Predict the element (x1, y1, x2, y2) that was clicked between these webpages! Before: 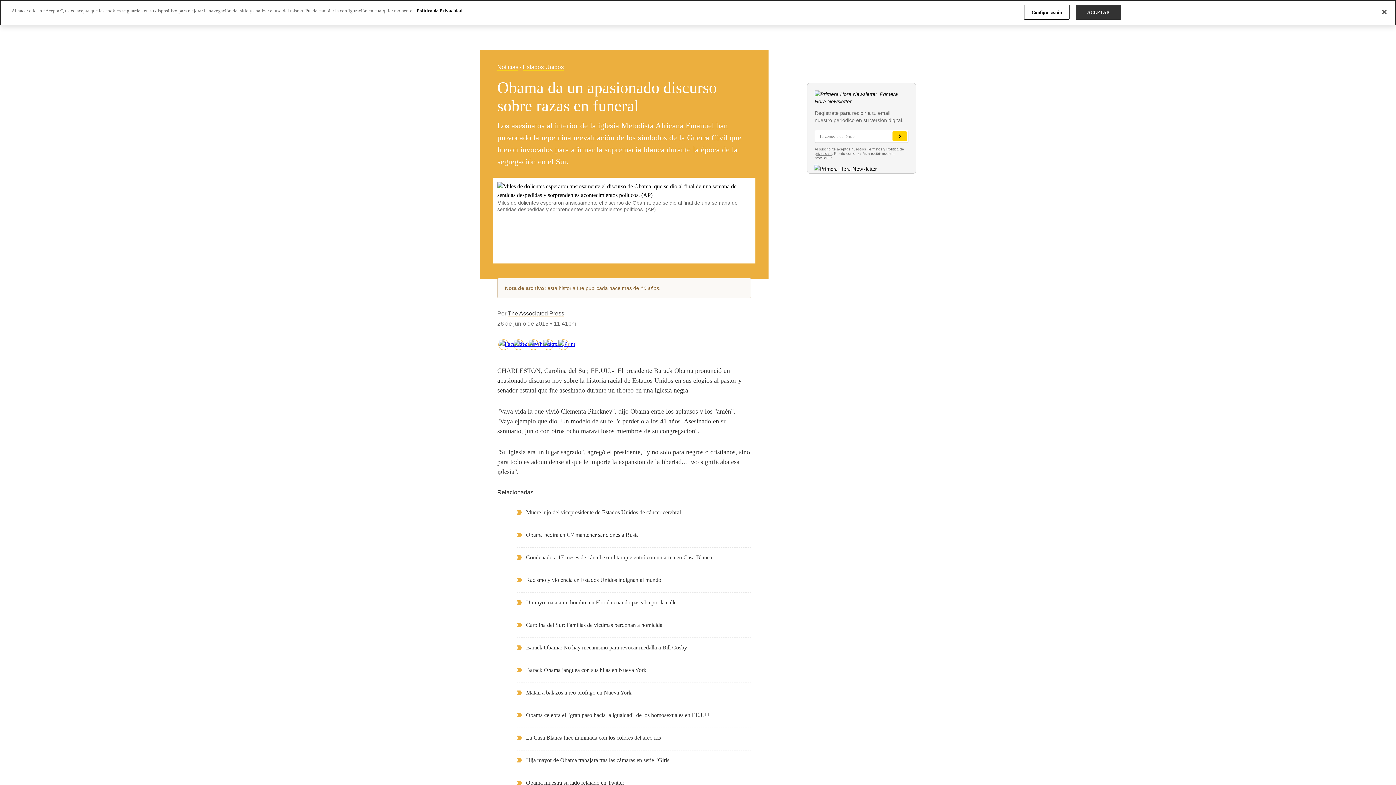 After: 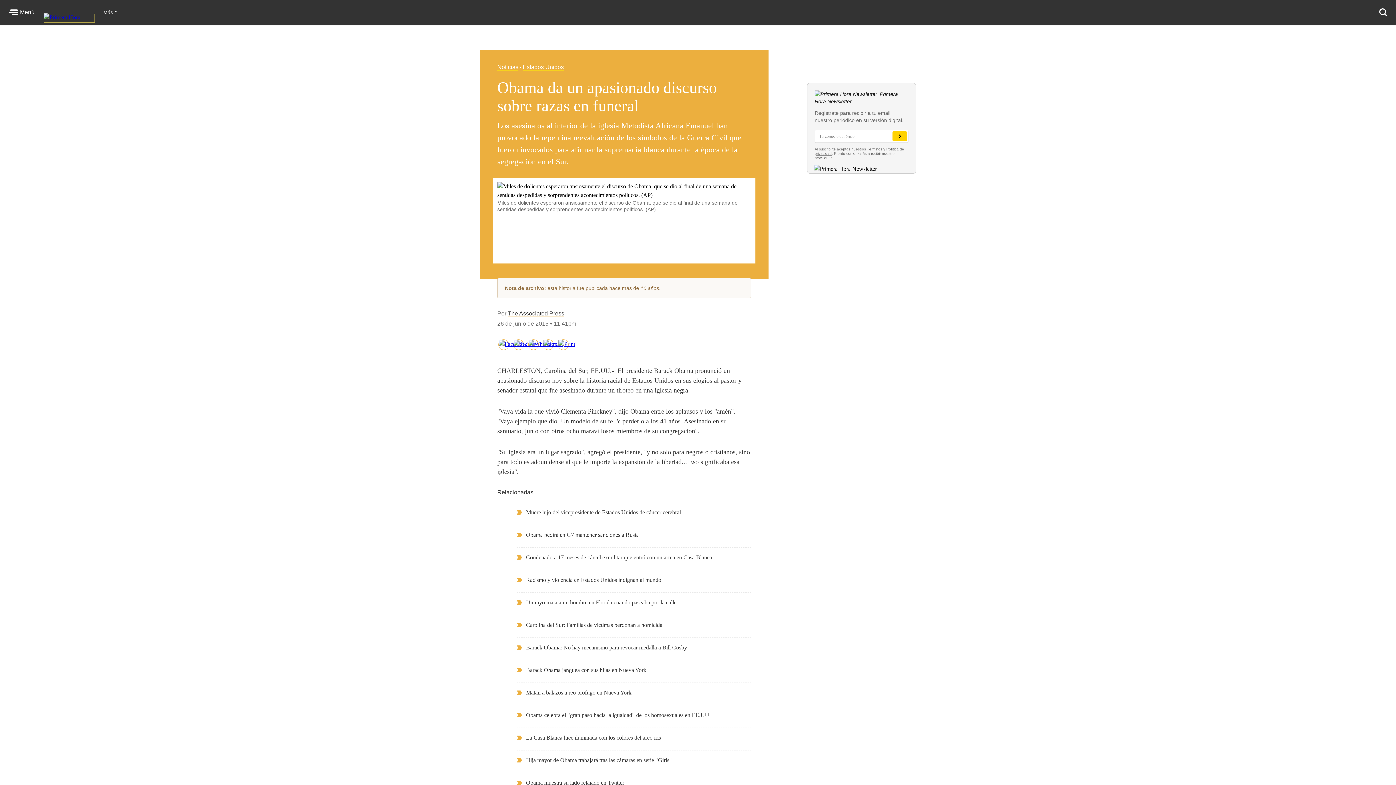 Action: label: ACEPTAR bbox: (1075, 4, 1121, 19)